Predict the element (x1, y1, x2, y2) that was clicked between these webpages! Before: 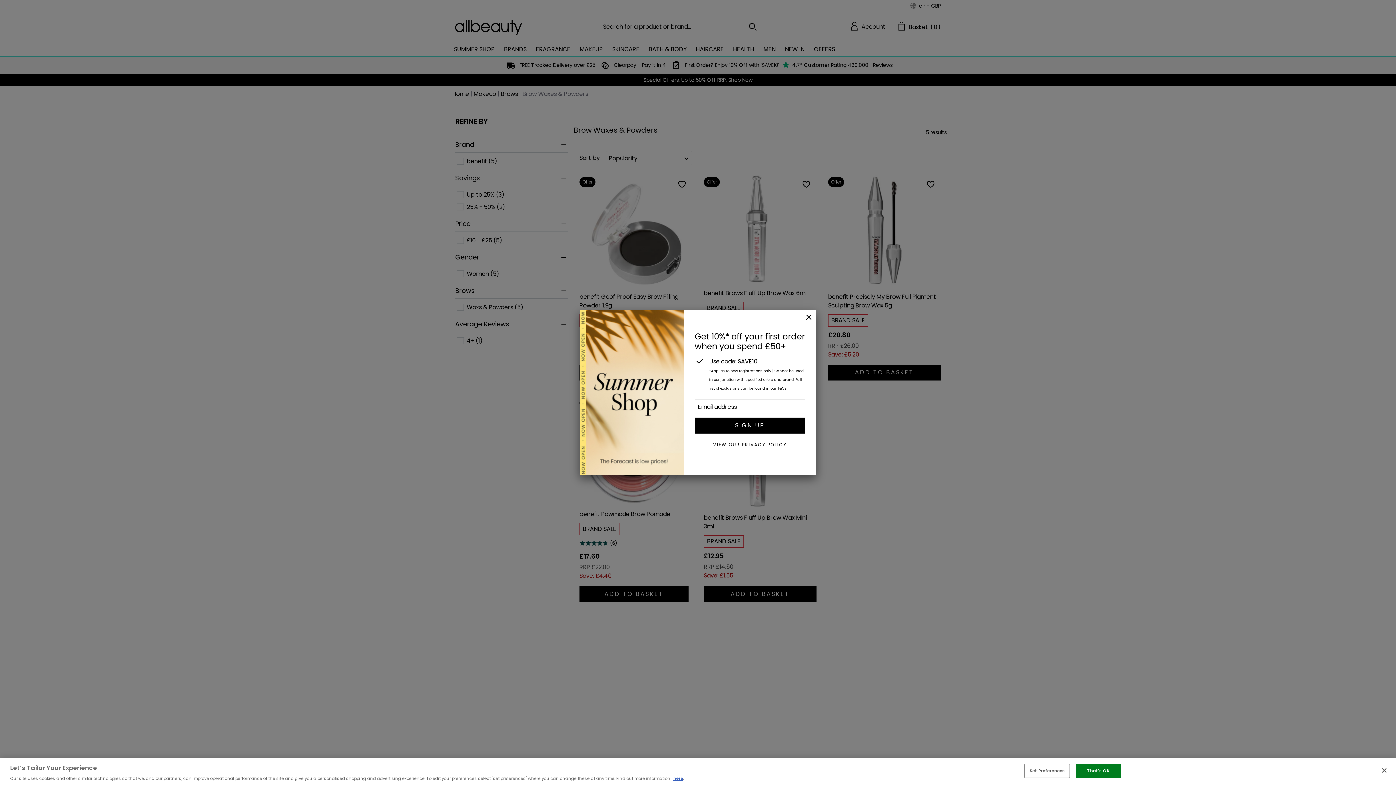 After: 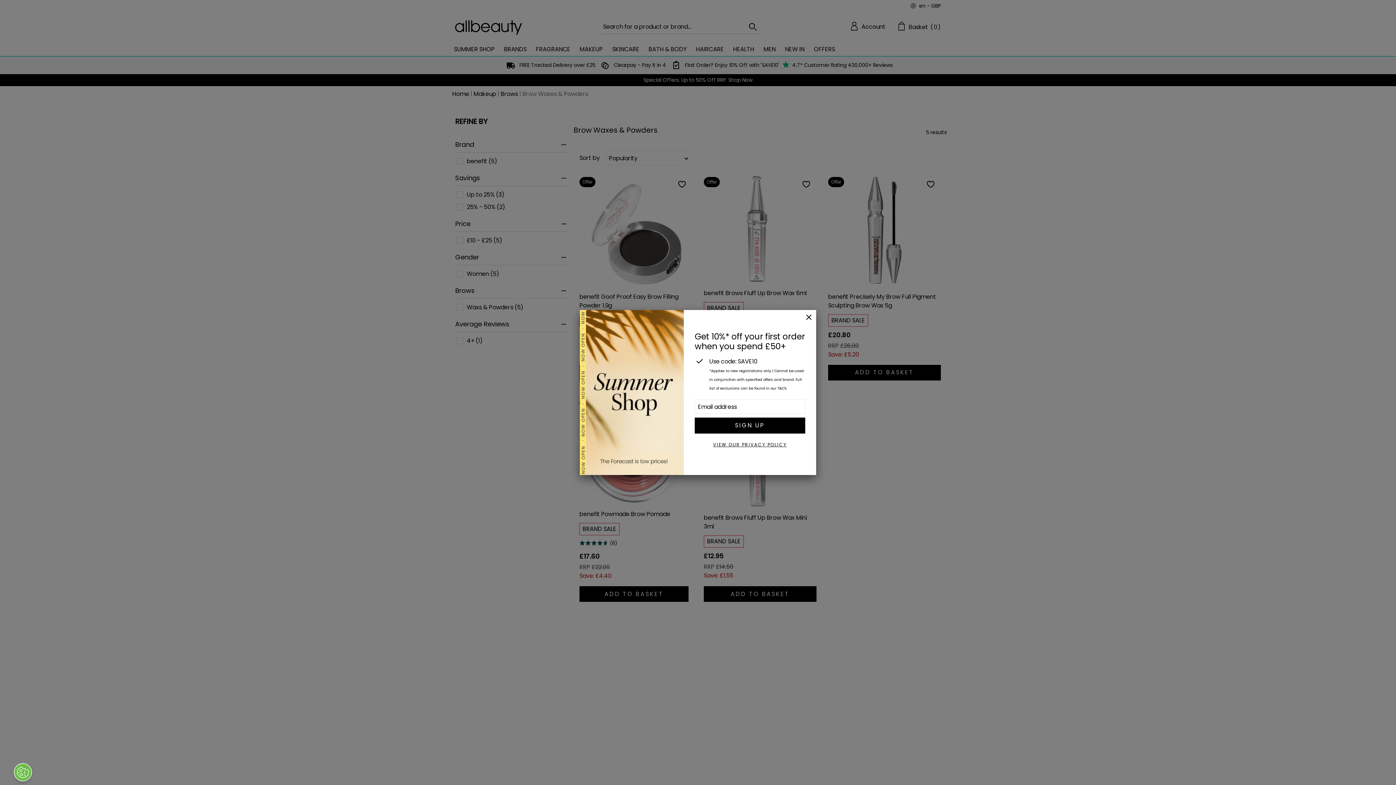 Action: label: Close bbox: (1376, 762, 1392, 778)